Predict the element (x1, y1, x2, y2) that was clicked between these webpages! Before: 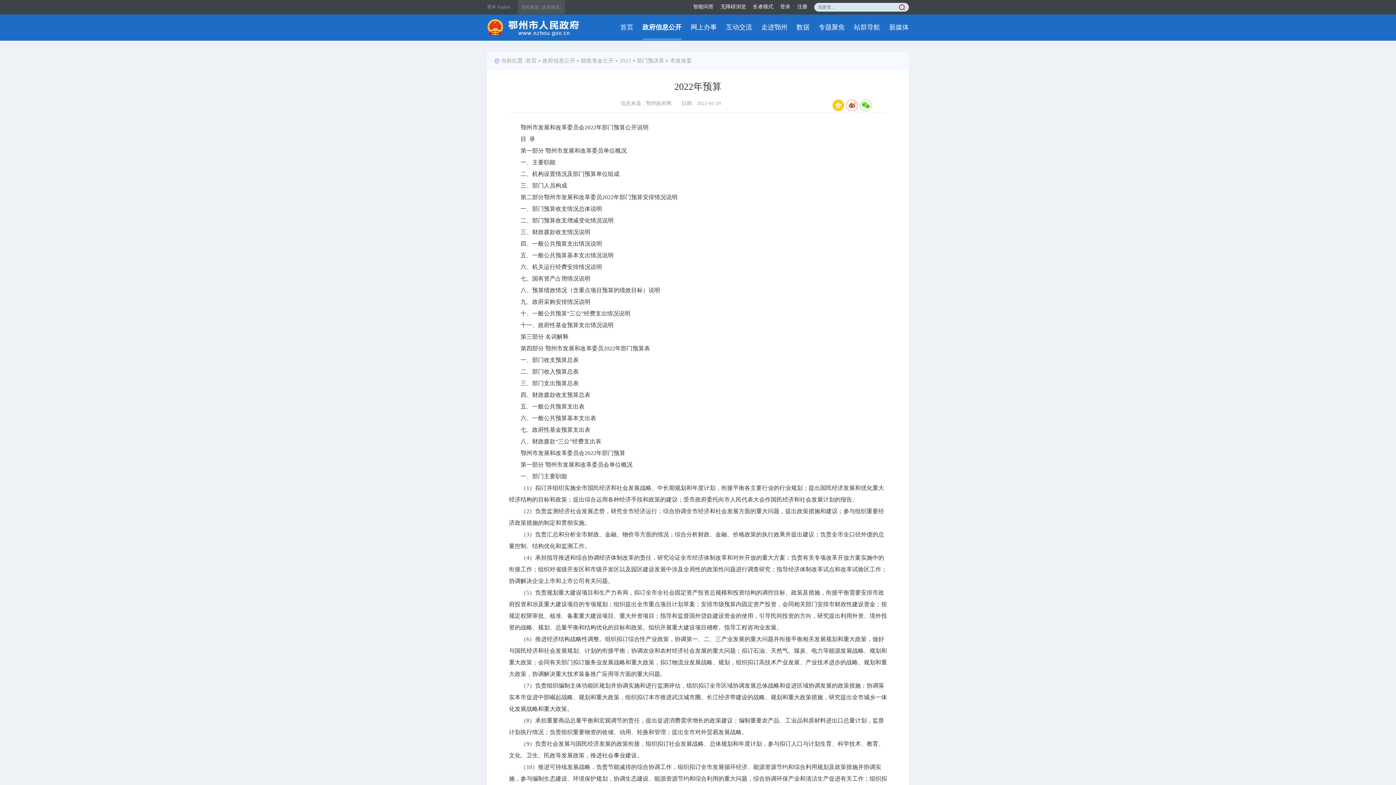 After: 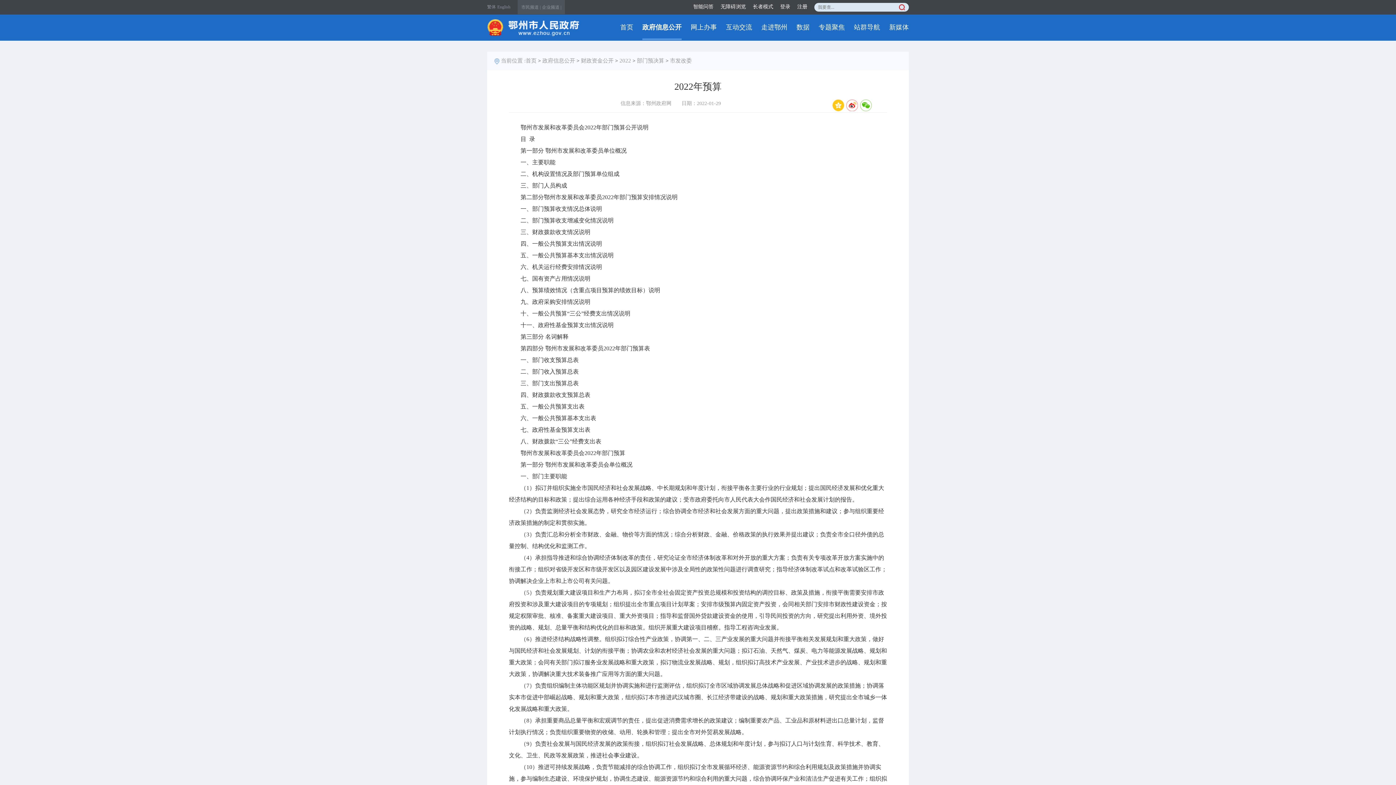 Action: bbox: (797, 4, 807, 9) label: 注册